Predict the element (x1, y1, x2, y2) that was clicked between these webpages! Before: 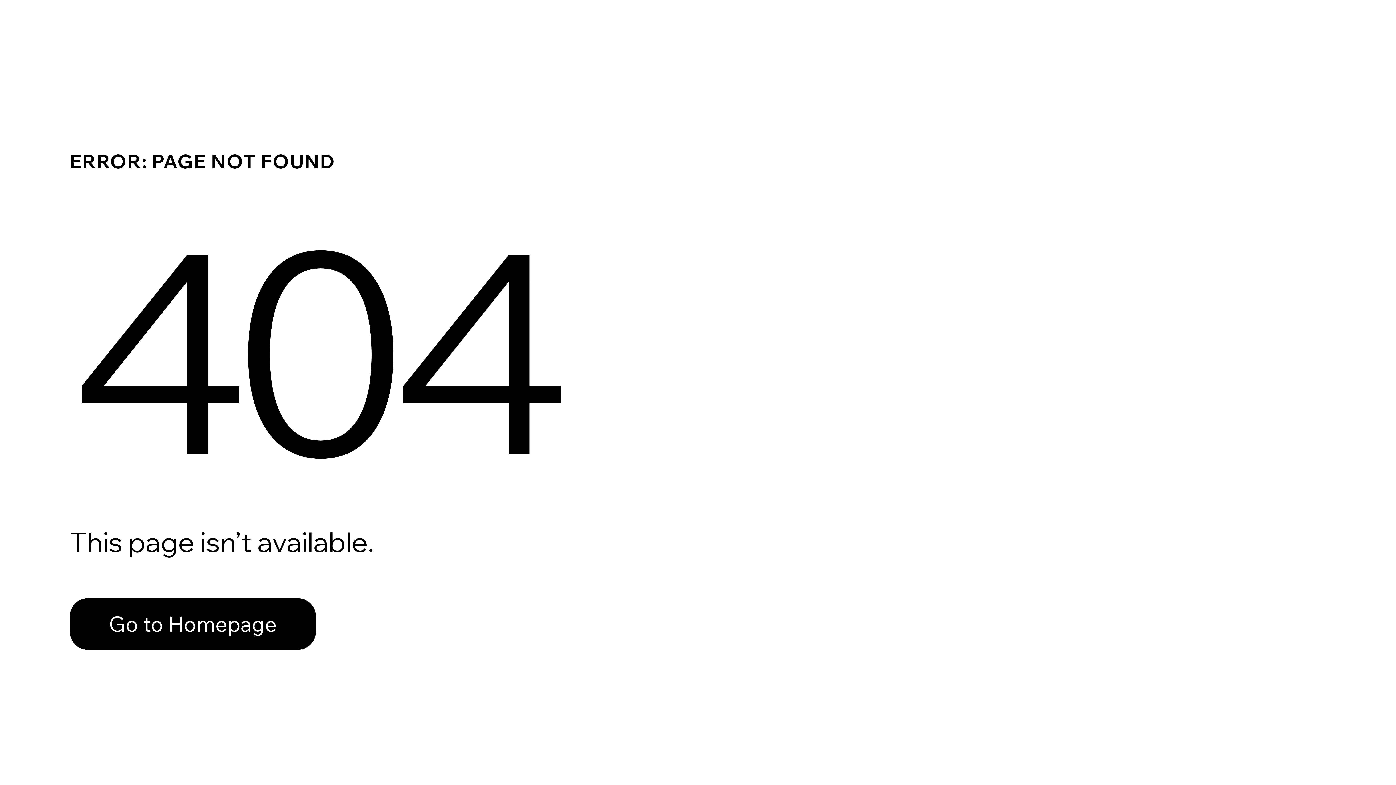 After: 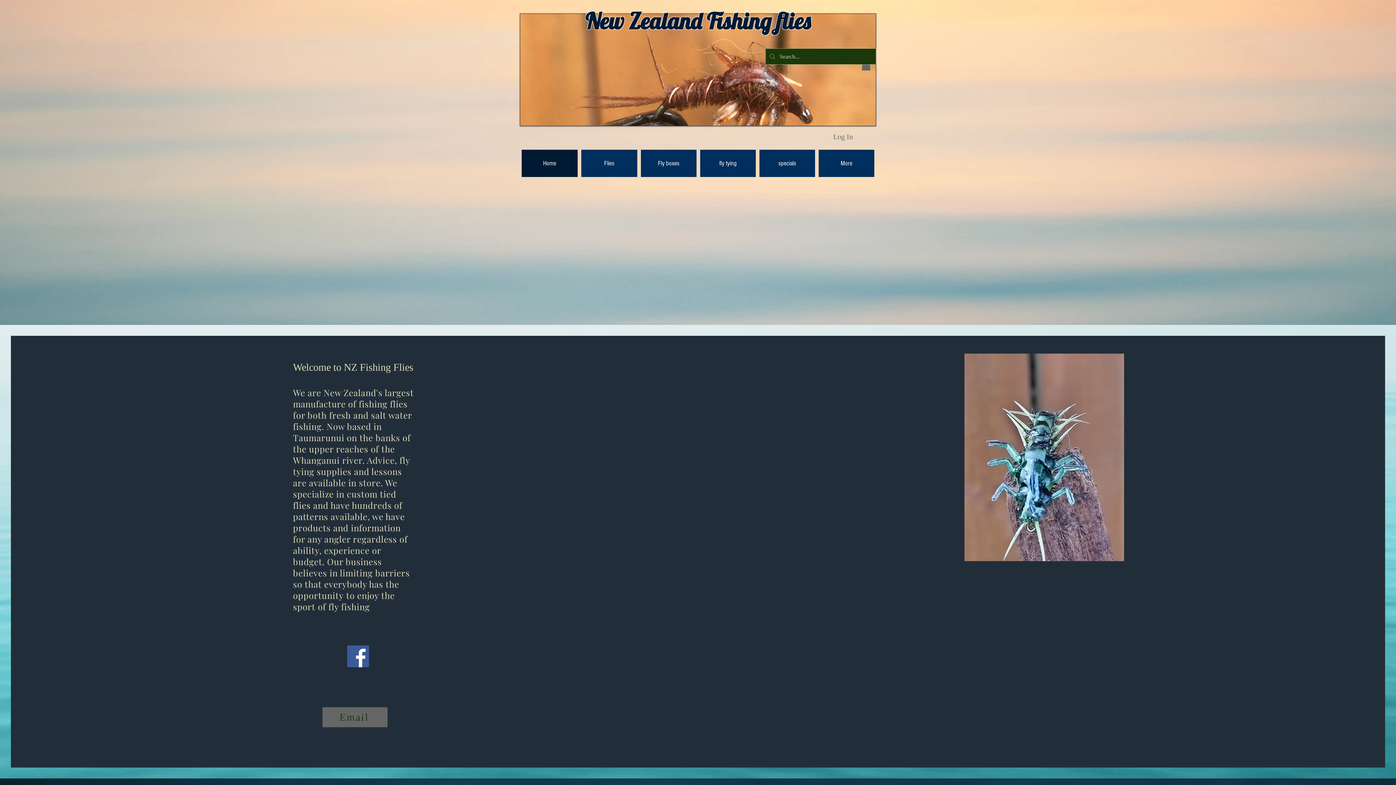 Action: label: Go to Homepage bbox: (69, 582, 768, 659)